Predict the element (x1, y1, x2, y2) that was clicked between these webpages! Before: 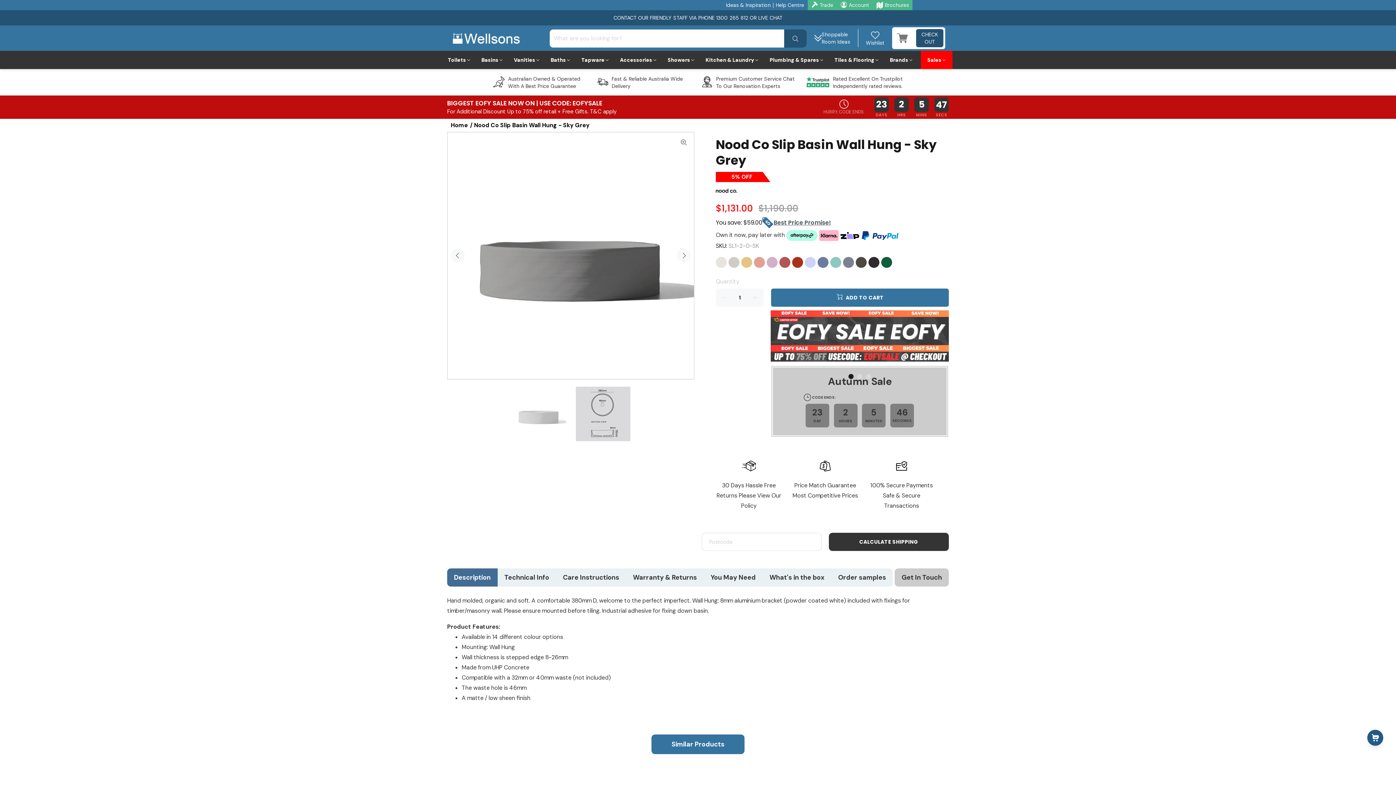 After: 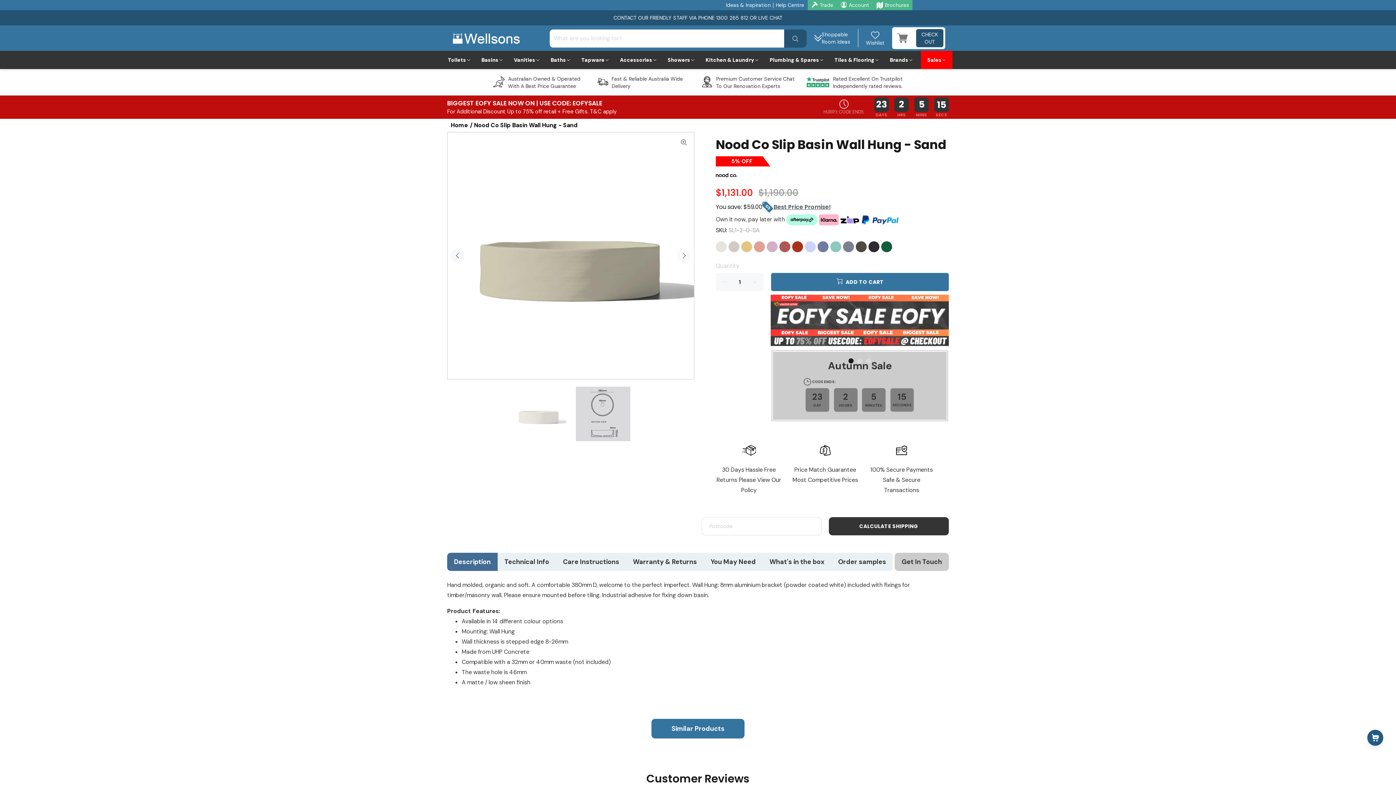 Action: bbox: (728, 262, 739, 269)